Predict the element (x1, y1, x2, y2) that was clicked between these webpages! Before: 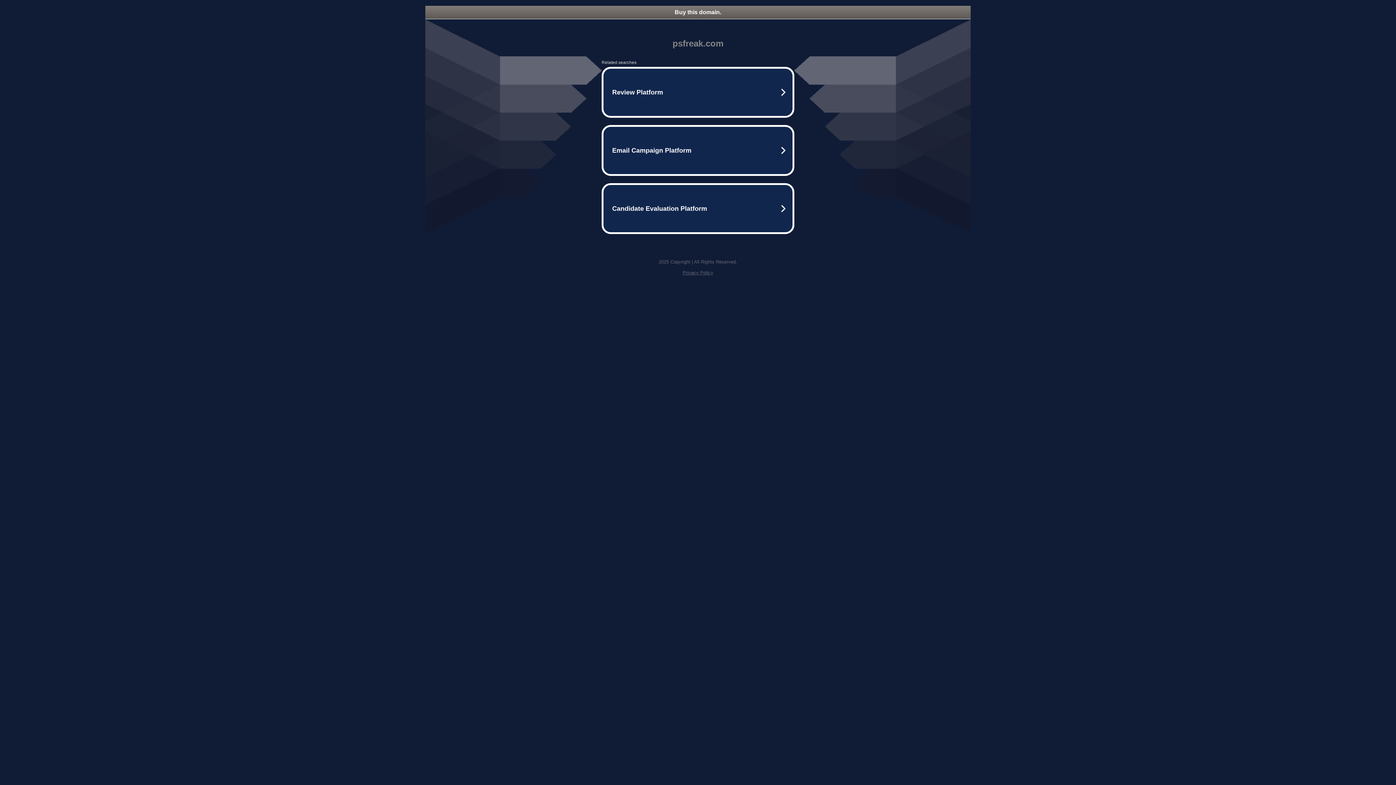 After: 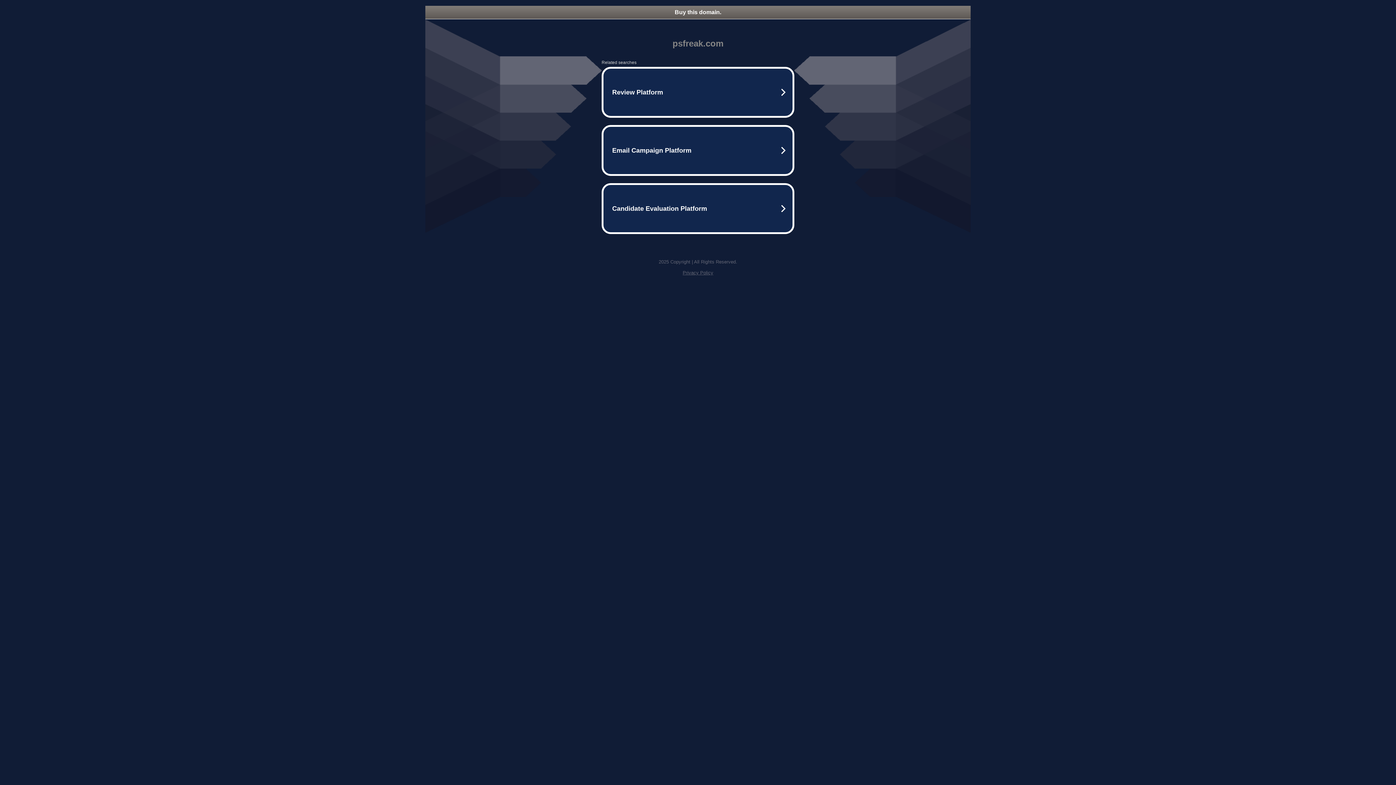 Action: bbox: (425, 5, 970, 18) label: Buy this domain.